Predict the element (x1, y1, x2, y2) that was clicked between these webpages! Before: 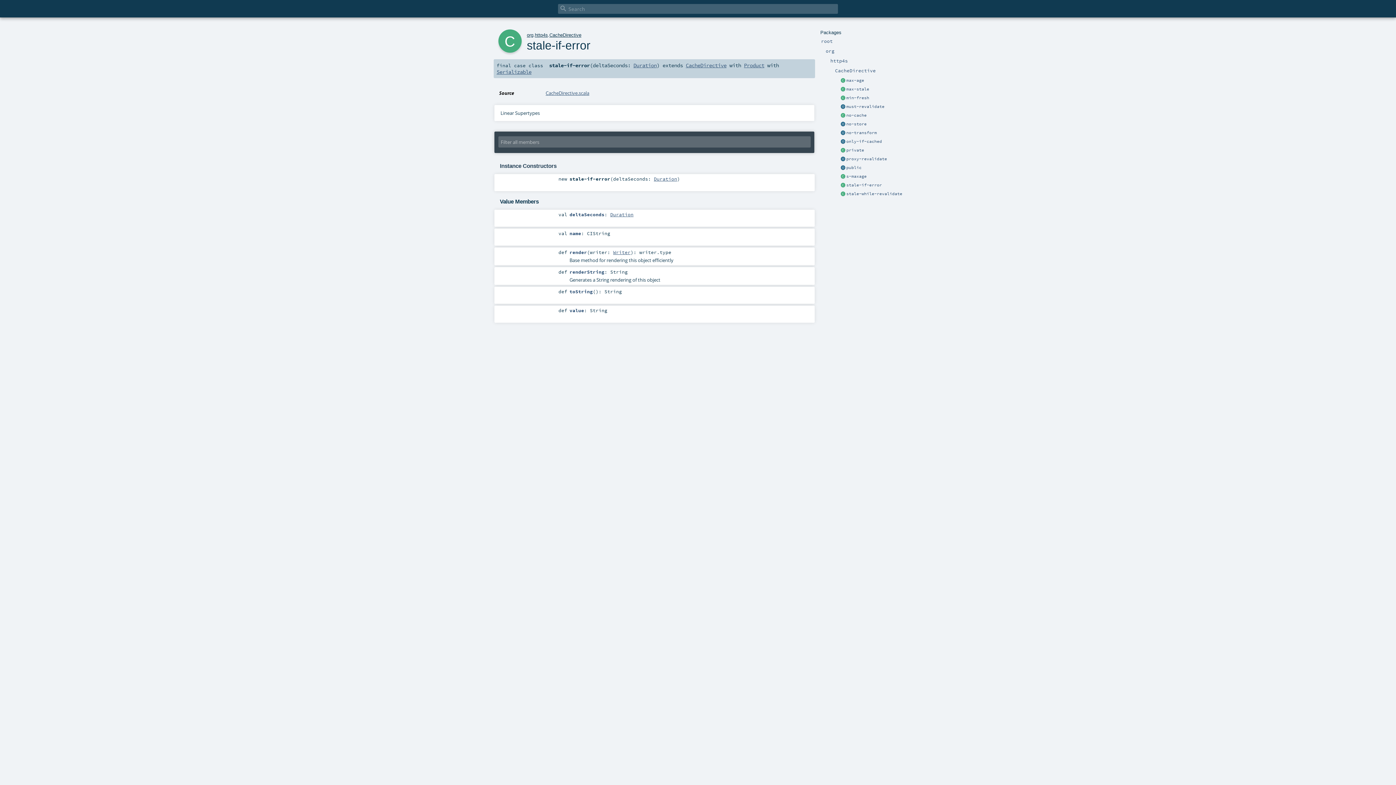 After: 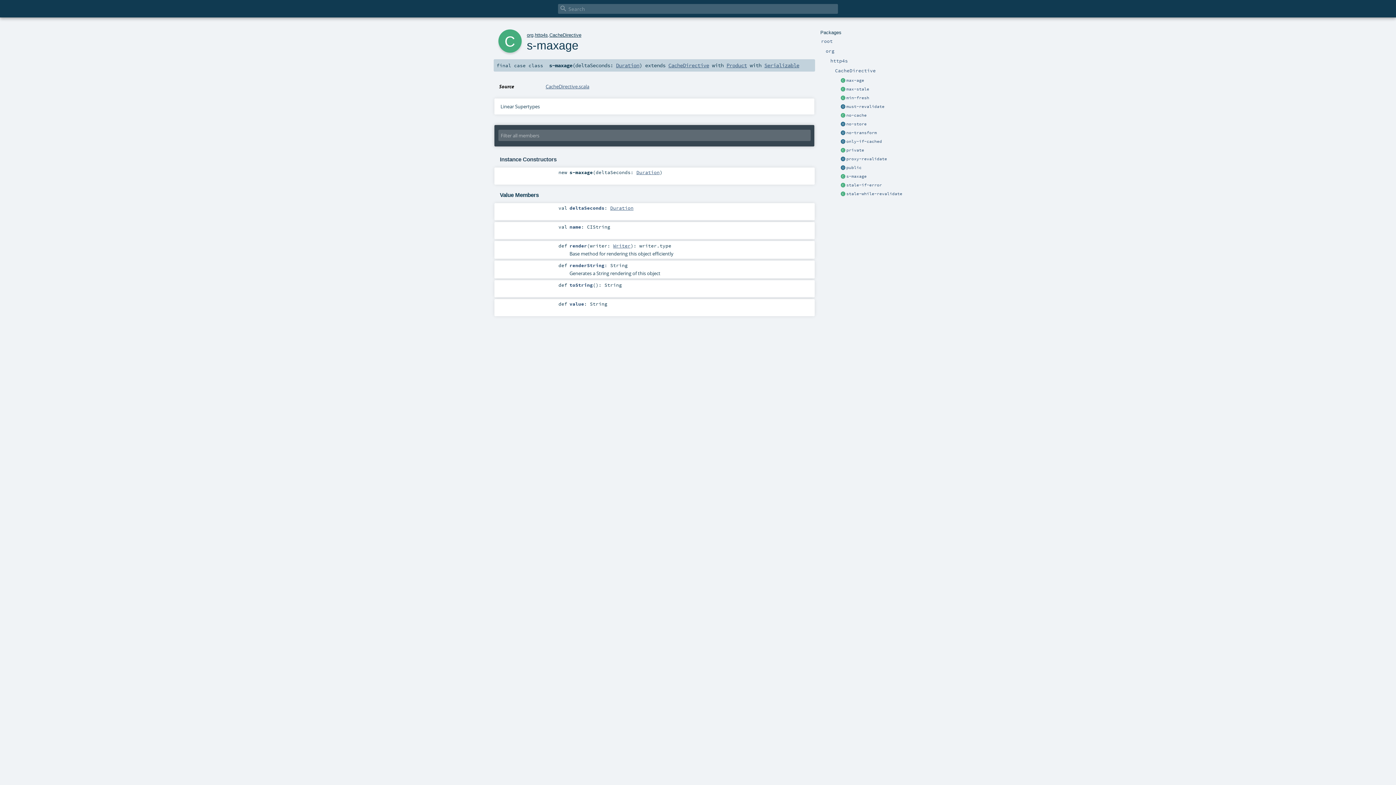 Action: bbox: (840, 173, 846, 179)